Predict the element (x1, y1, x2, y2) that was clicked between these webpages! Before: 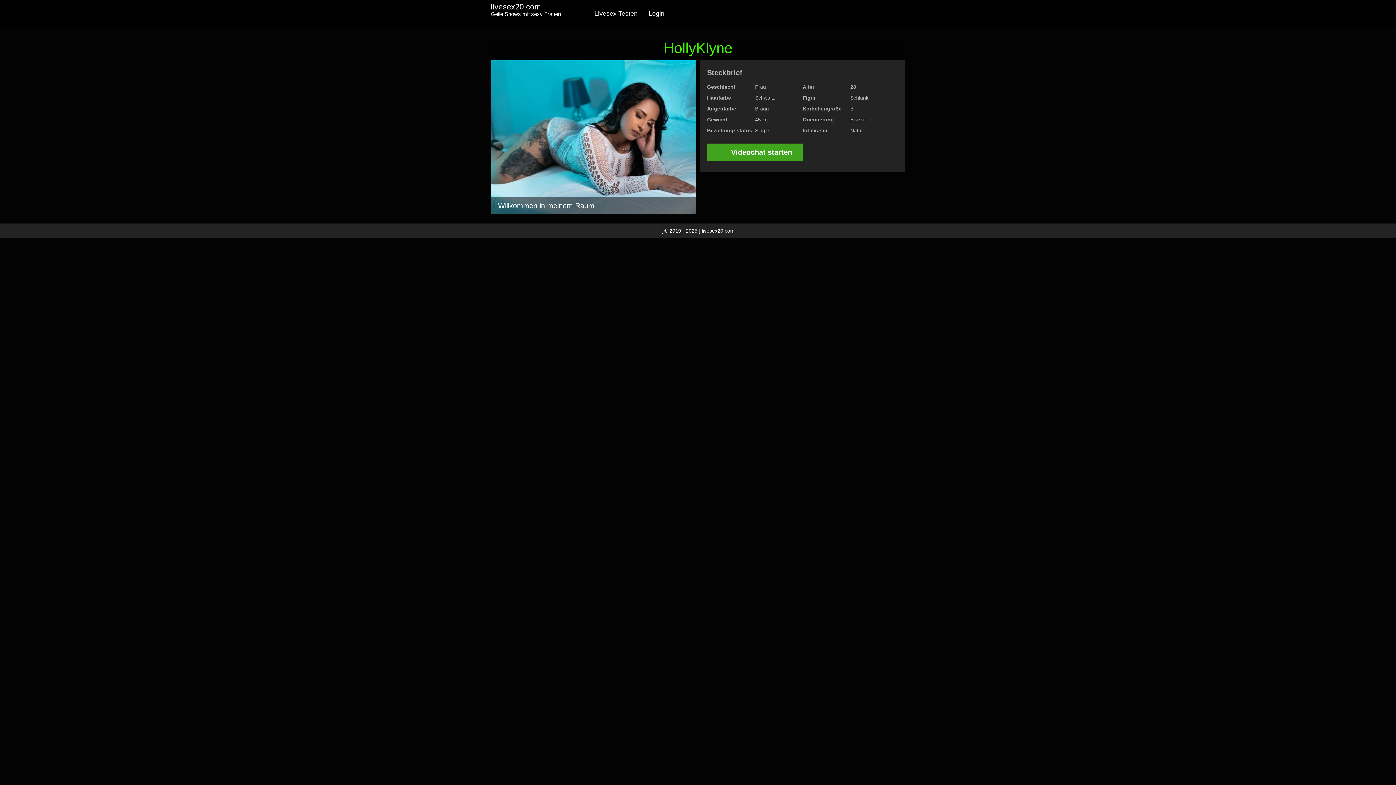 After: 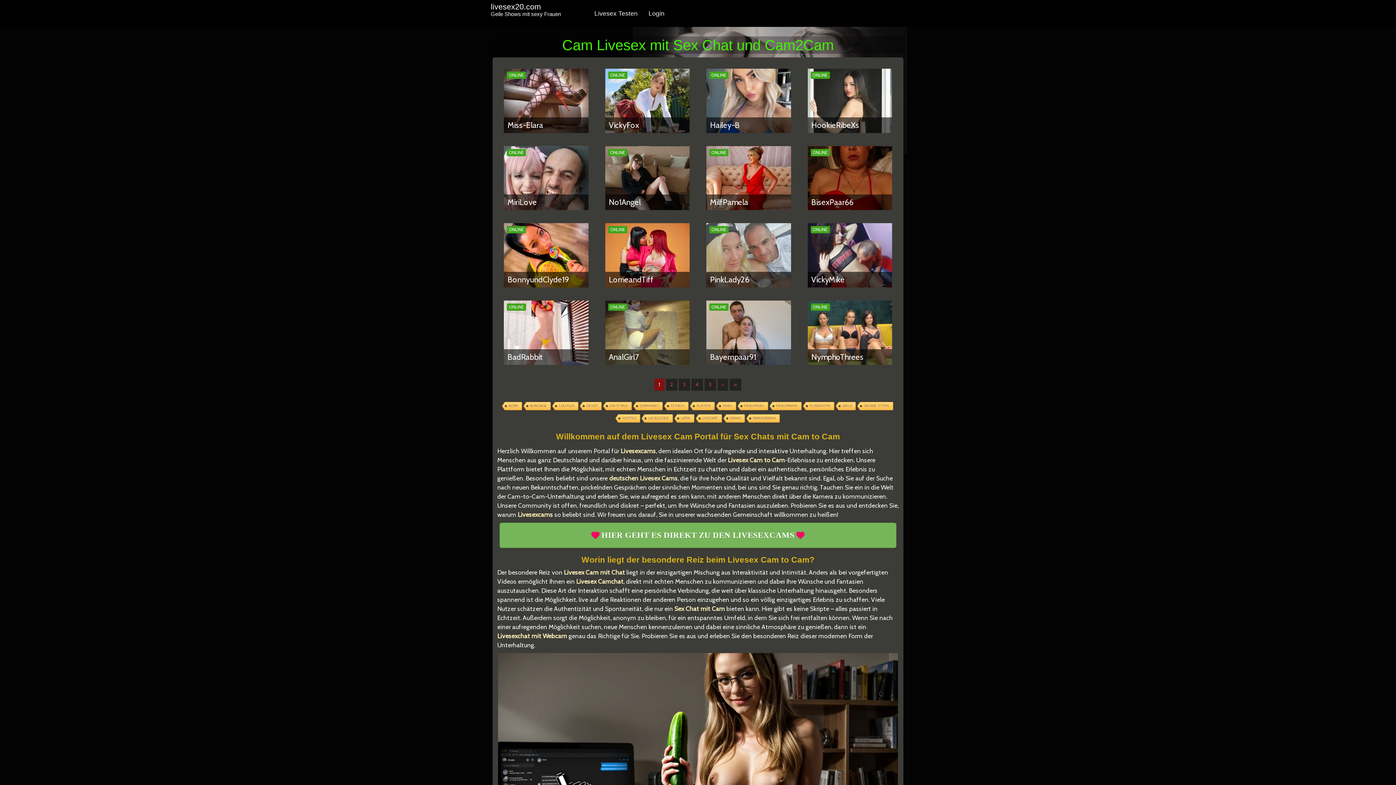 Action: label: livesex20.com

Geile Shows mit sexy Frauen bbox: (490, 0, 561, 26)